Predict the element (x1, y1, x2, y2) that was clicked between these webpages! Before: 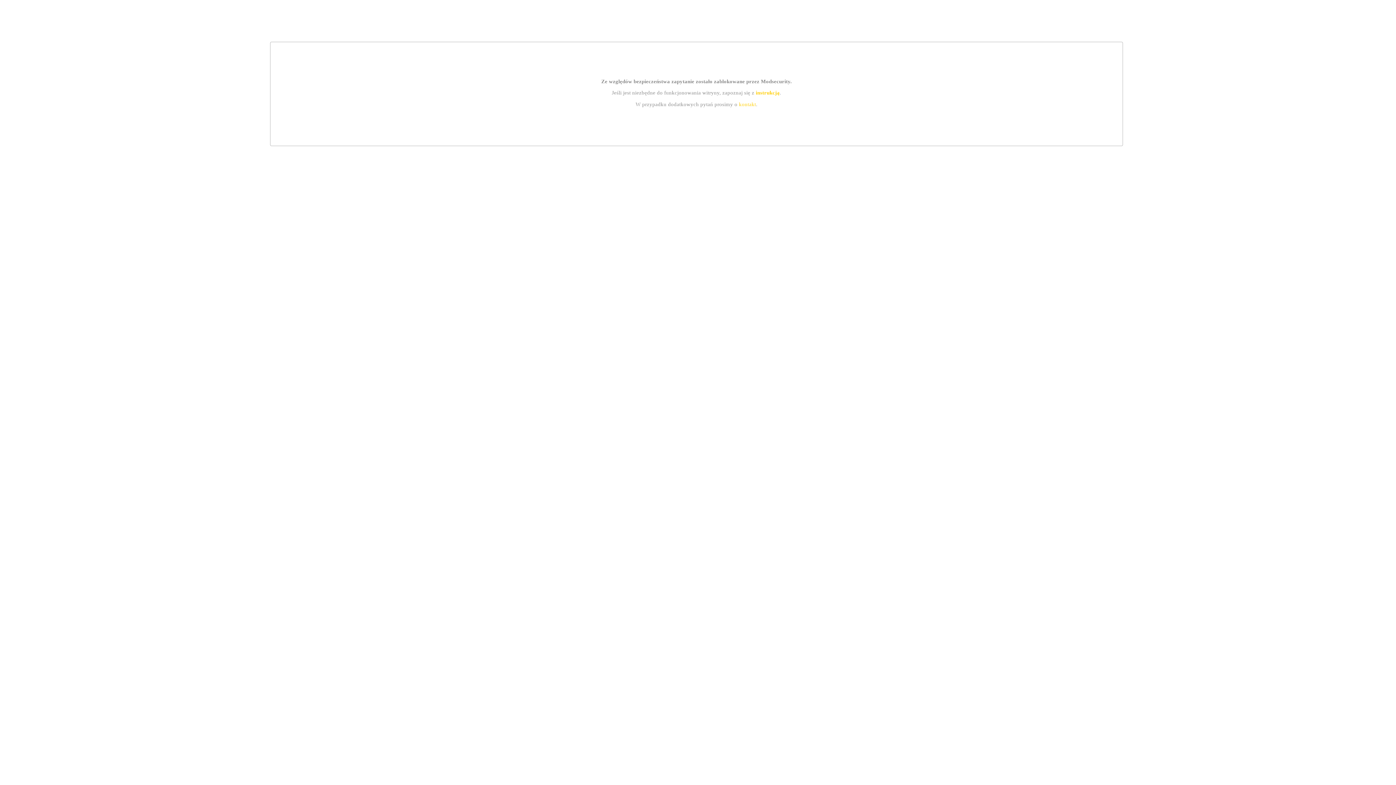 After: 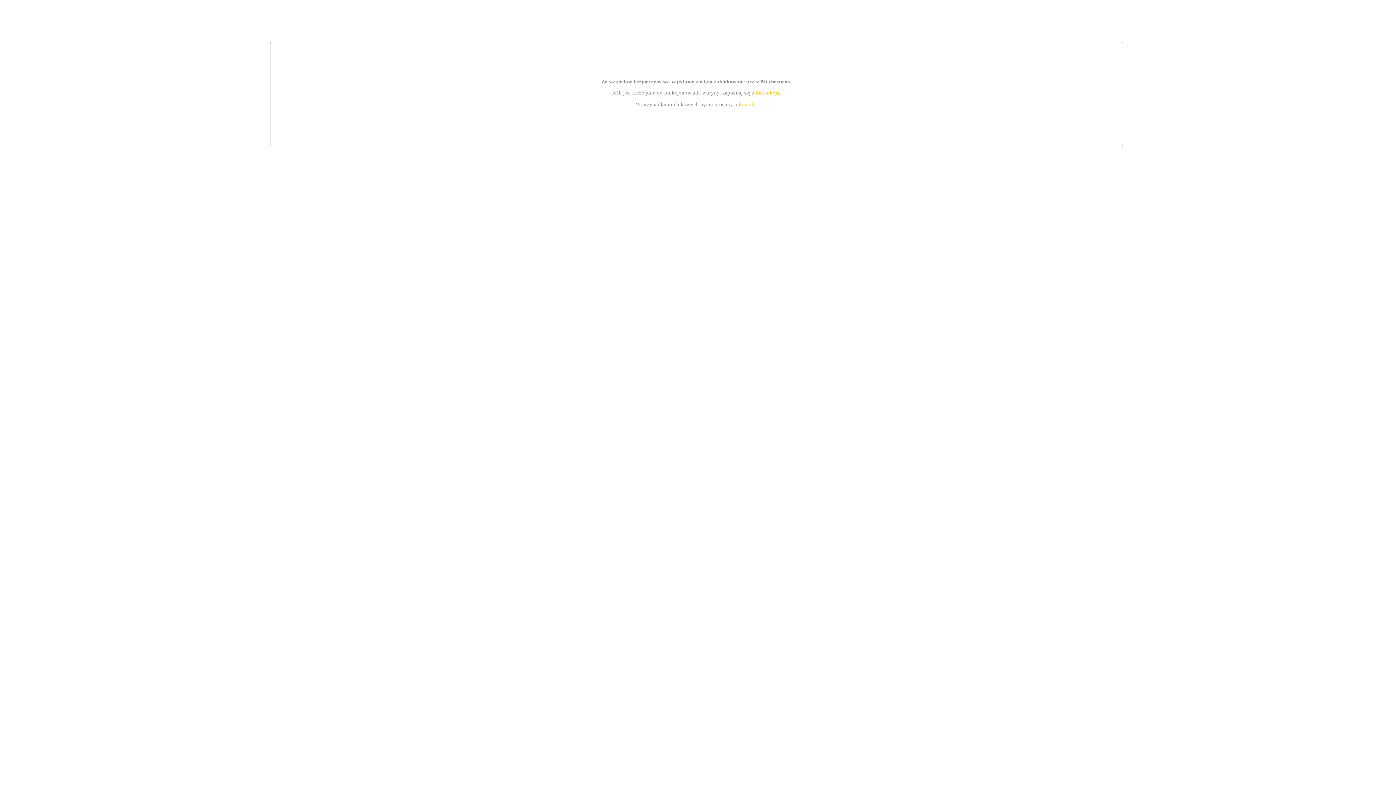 Action: label: kontakt bbox: (739, 101, 756, 107)